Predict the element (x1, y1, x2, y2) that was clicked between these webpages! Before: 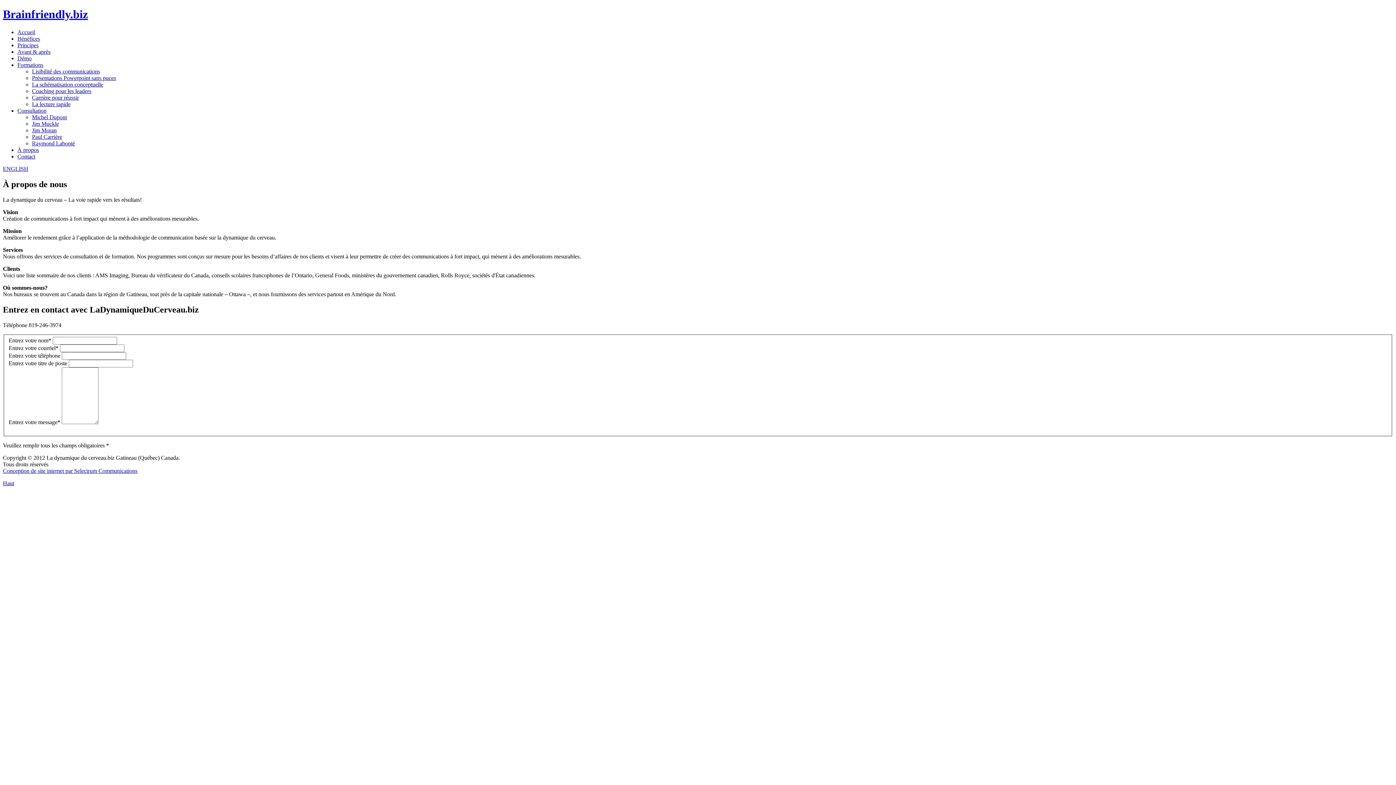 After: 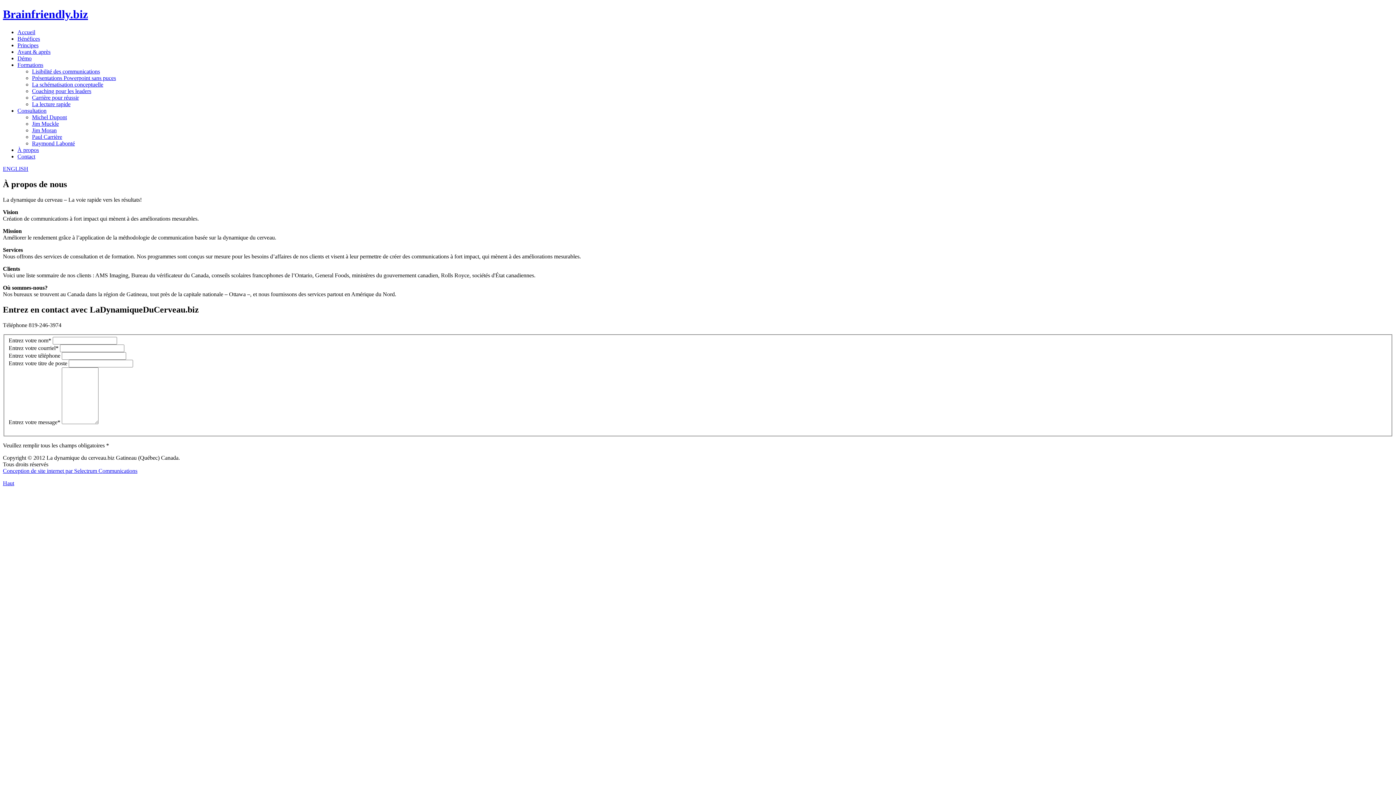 Action: label: Haut bbox: (2, 480, 14, 486)